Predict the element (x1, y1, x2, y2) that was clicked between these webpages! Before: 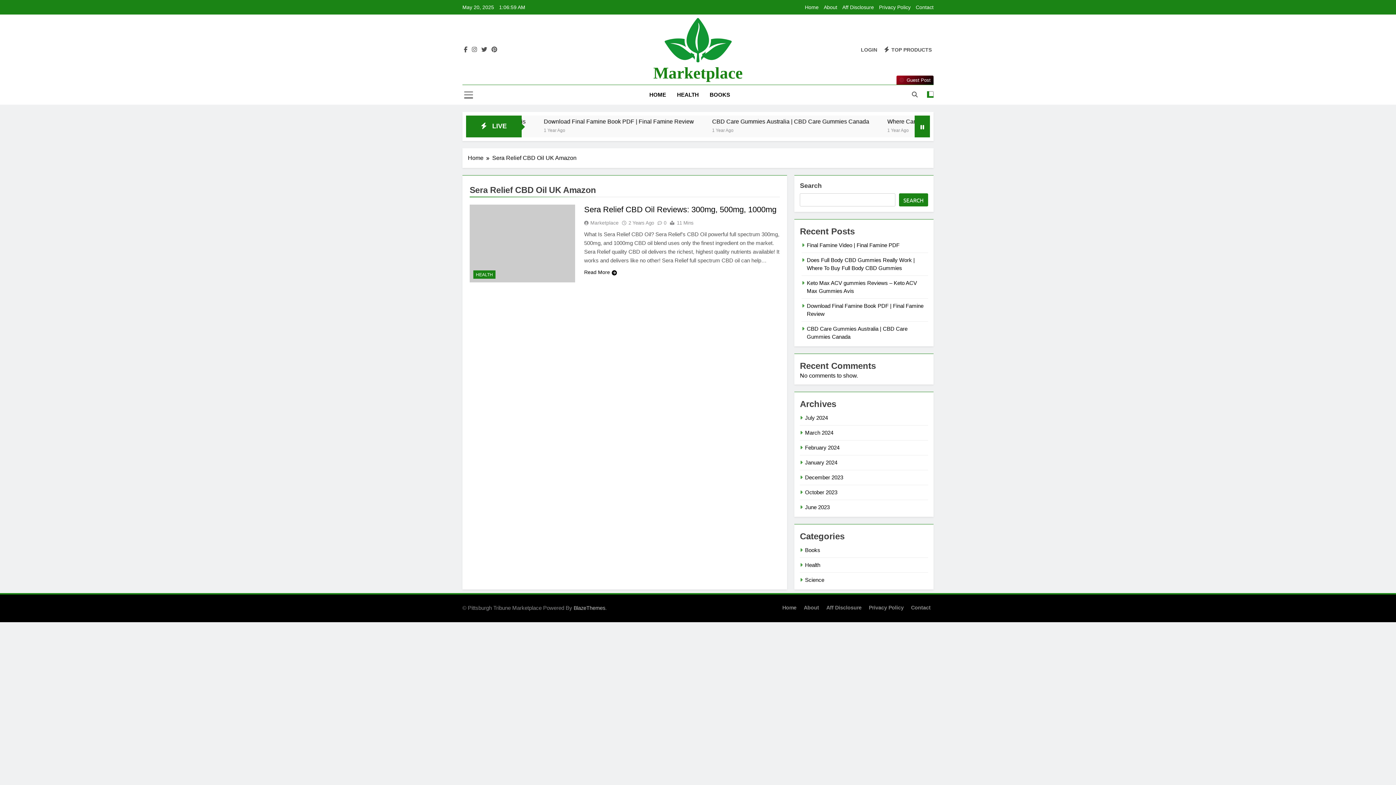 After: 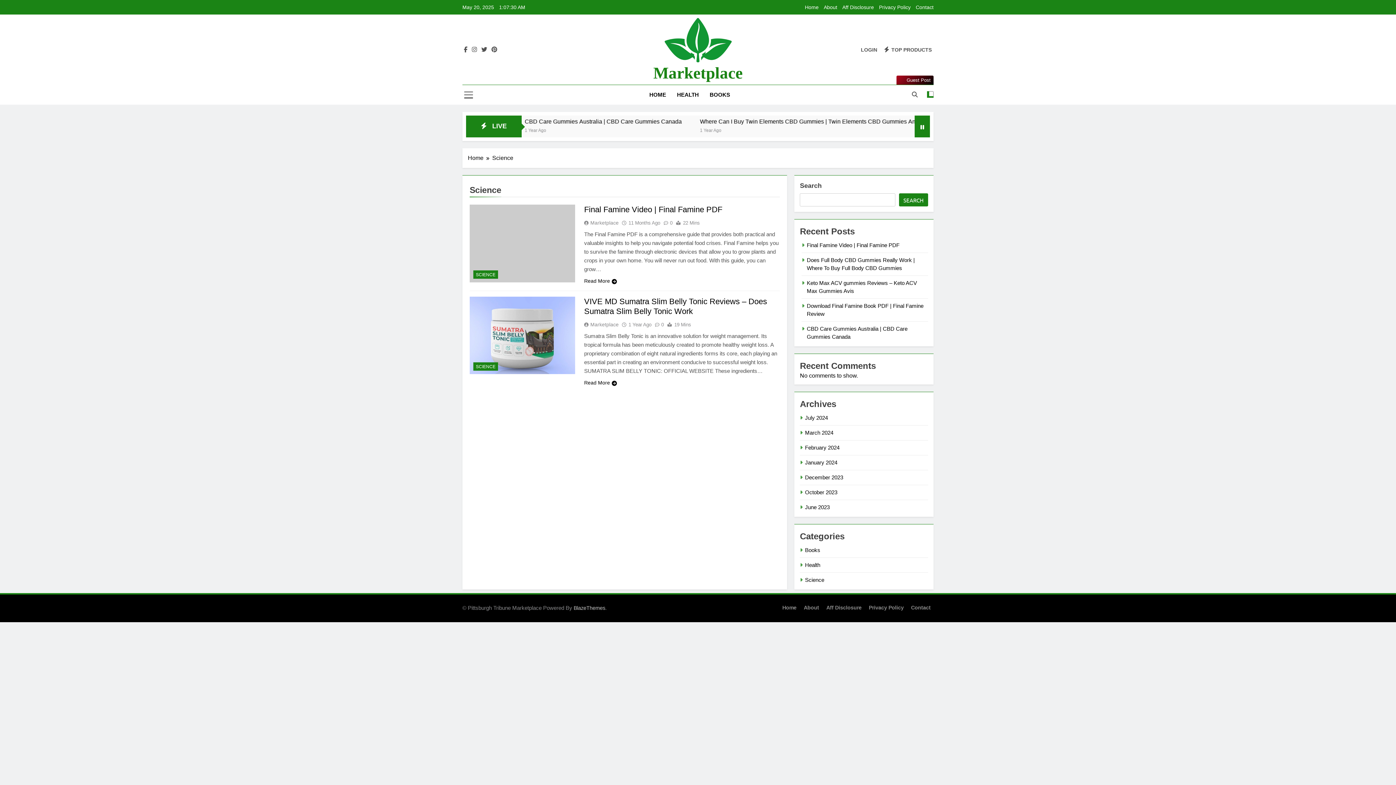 Action: label: Science bbox: (805, 577, 824, 583)